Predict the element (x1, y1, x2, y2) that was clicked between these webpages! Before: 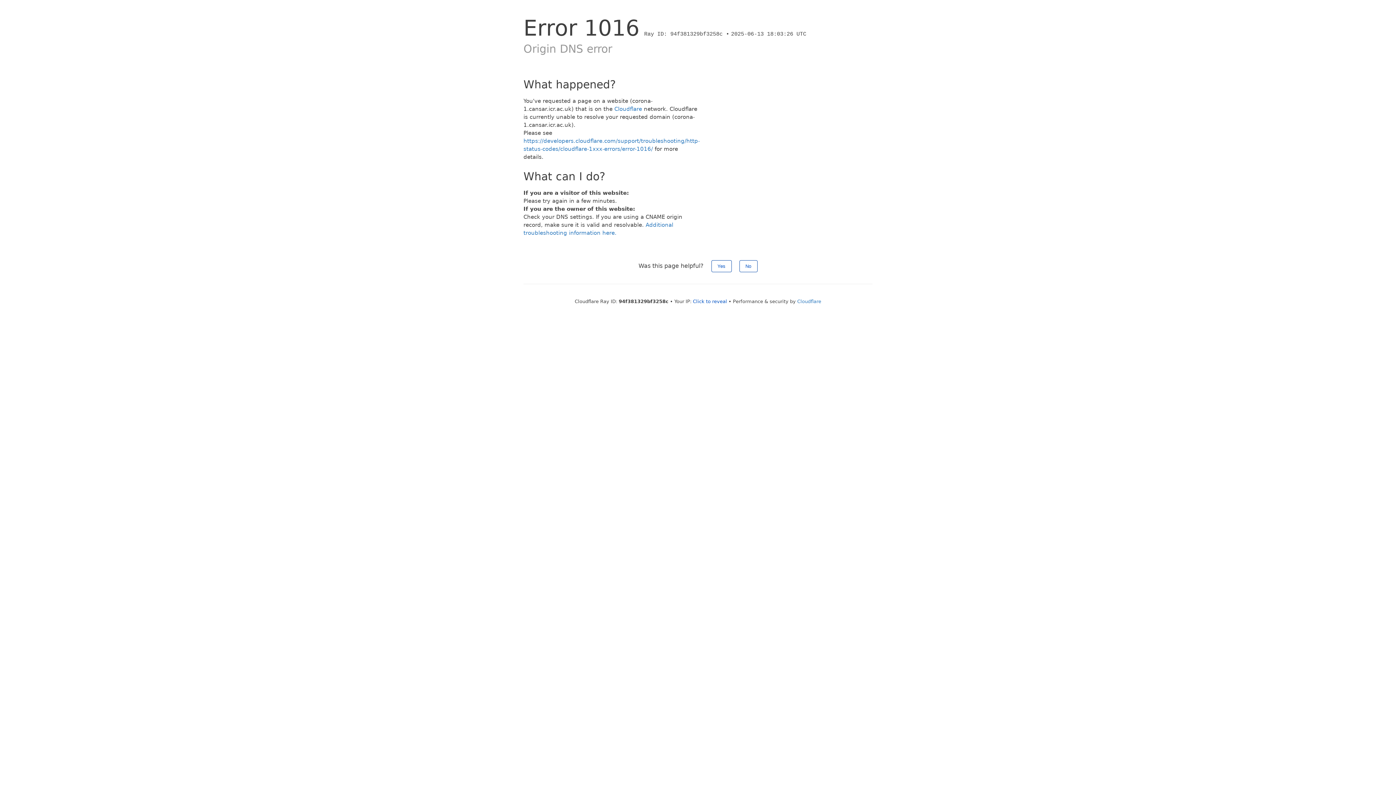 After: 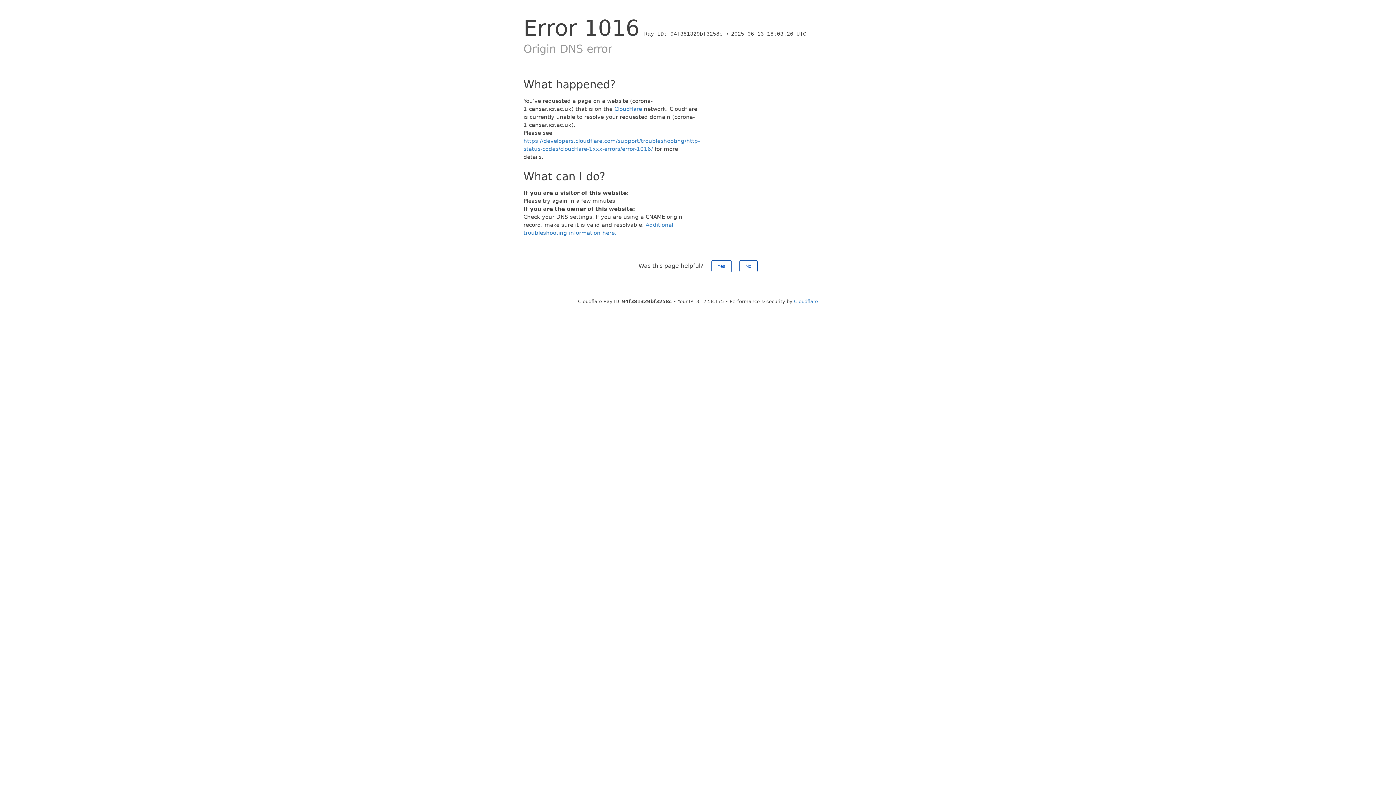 Action: bbox: (693, 298, 727, 304) label: Click to reveal